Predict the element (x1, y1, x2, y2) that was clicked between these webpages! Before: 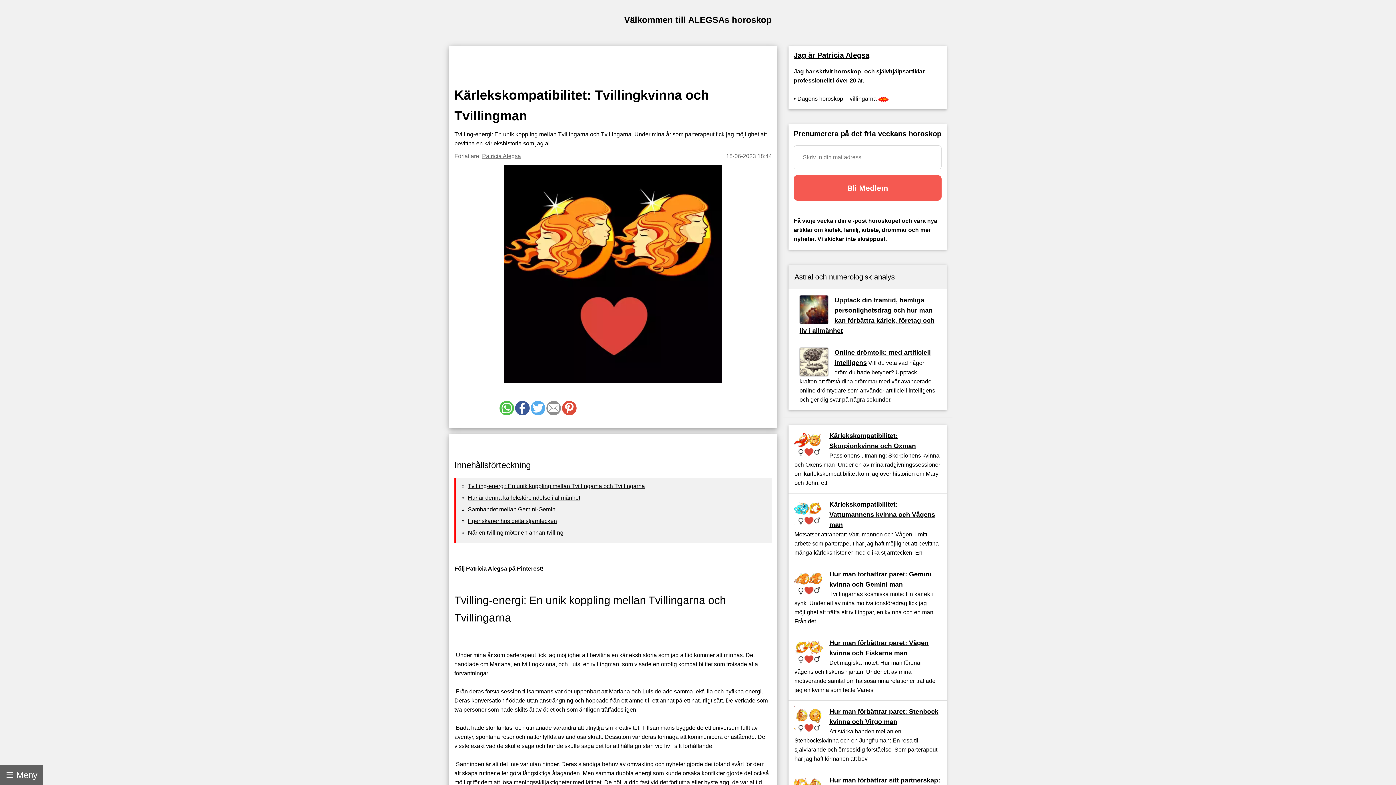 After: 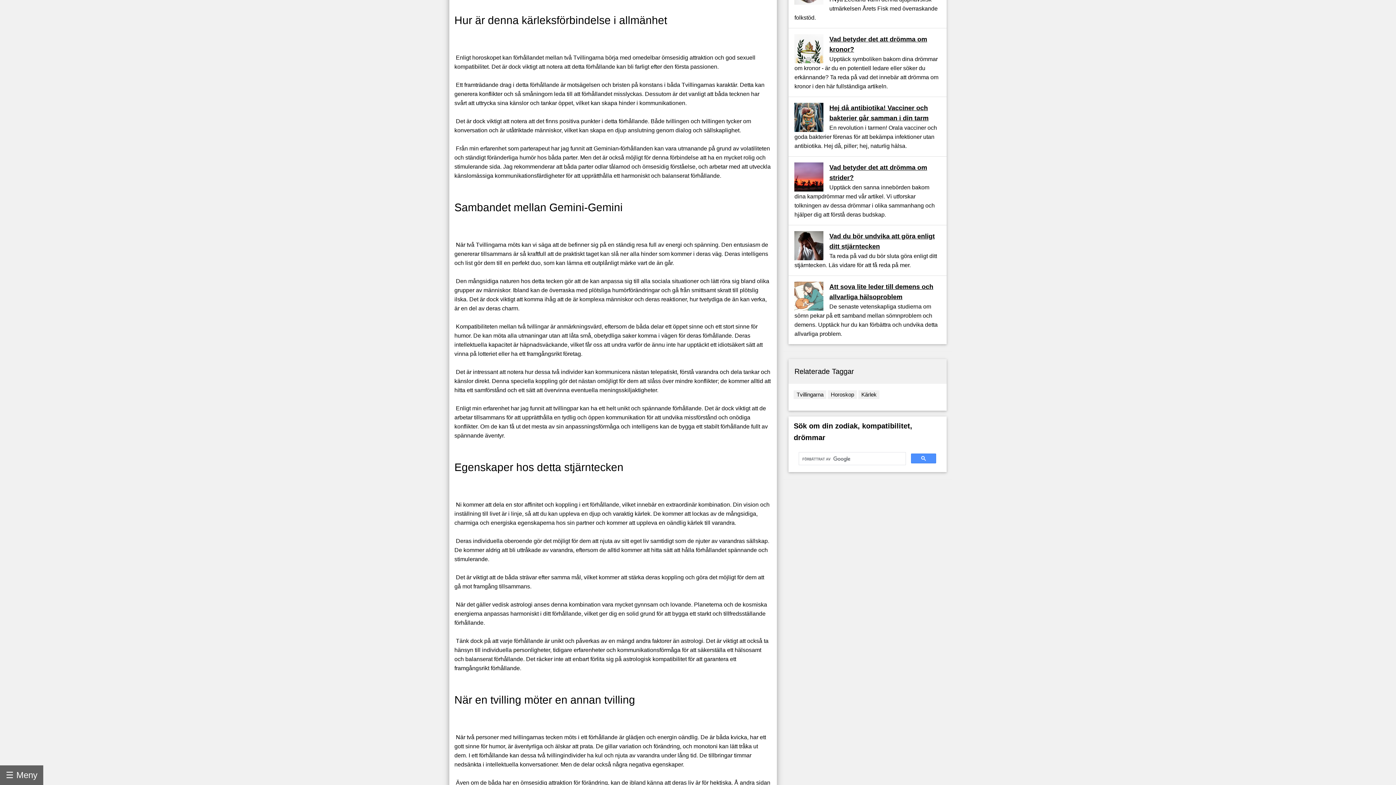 Action: bbox: (468, 494, 580, 500) label: Hur är denna kärleksförbindelse i allmänhet